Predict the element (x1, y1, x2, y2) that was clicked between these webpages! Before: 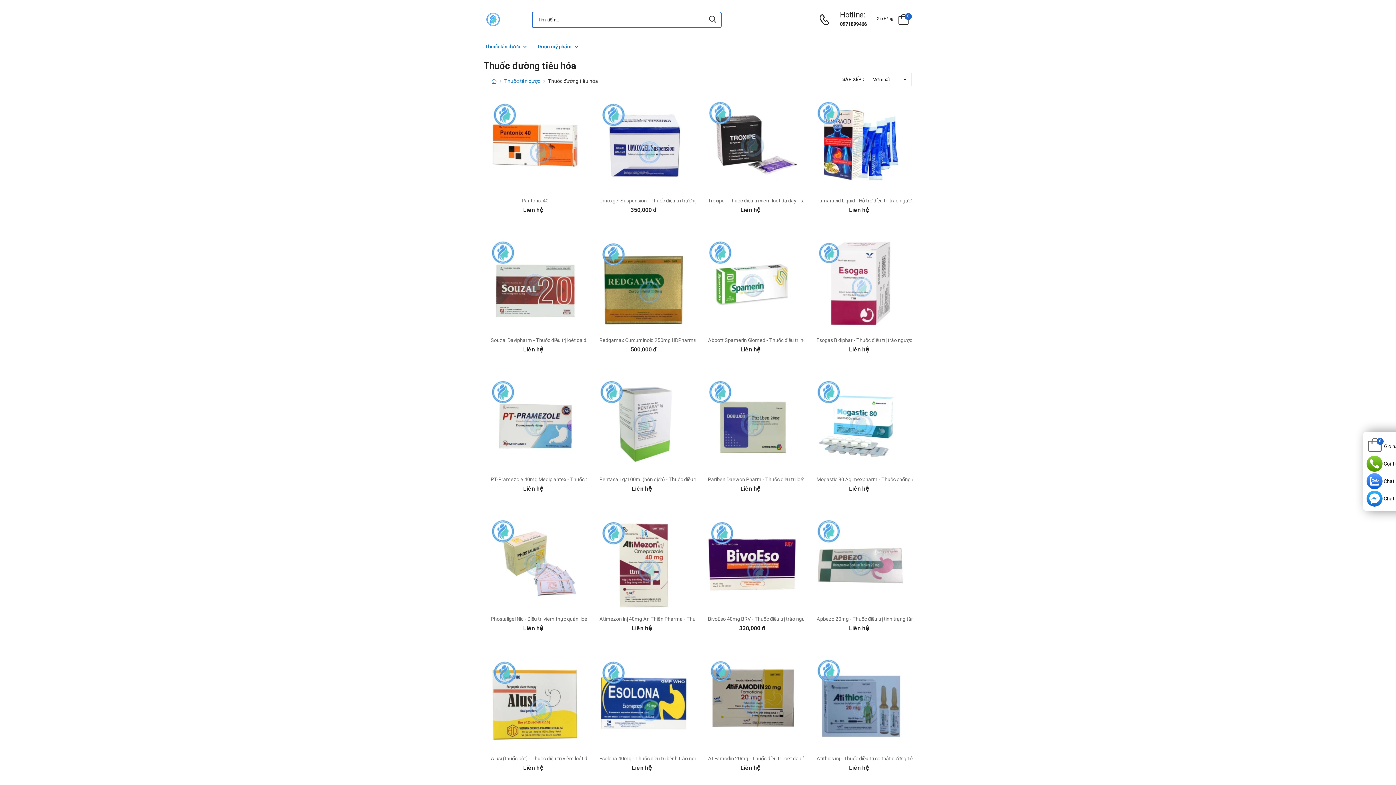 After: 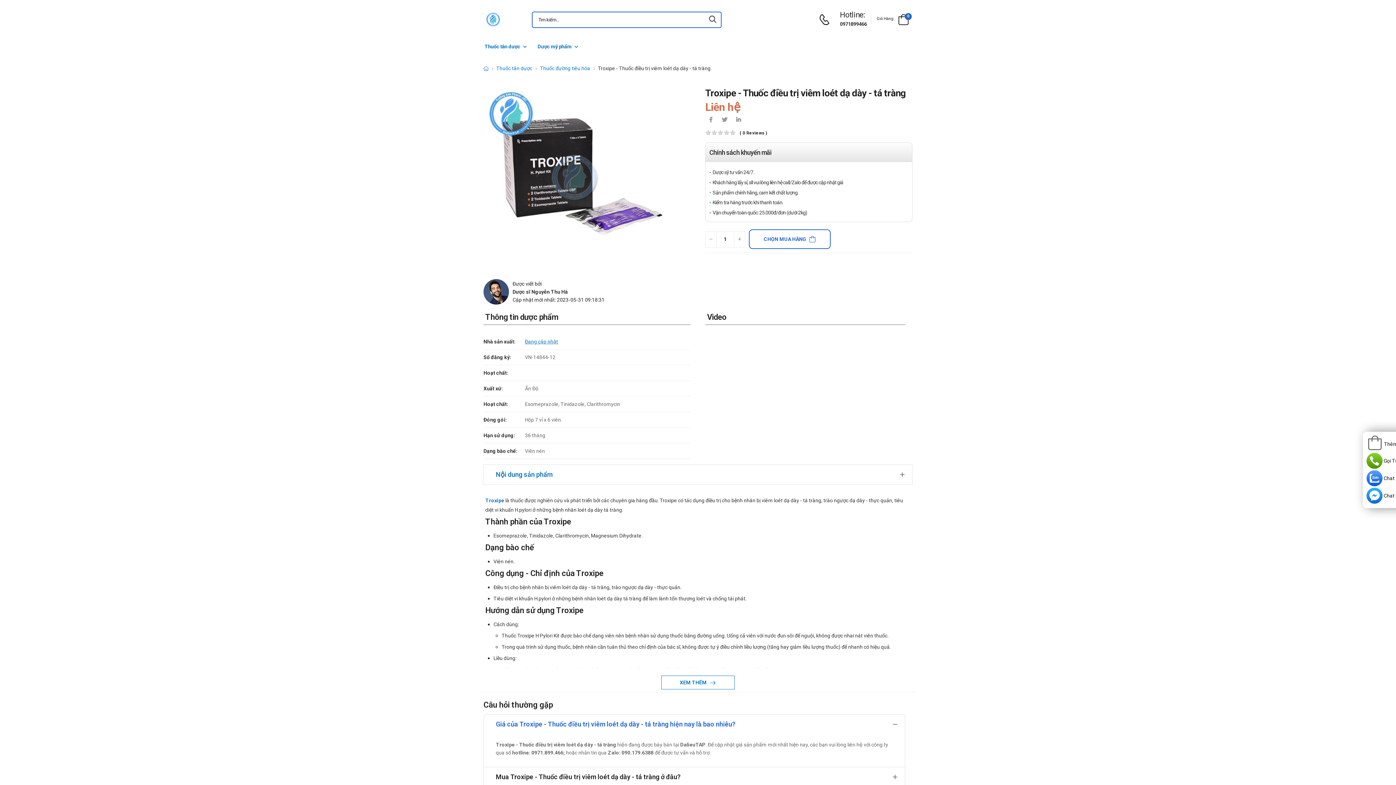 Action: bbox: (706, 99, 798, 191)